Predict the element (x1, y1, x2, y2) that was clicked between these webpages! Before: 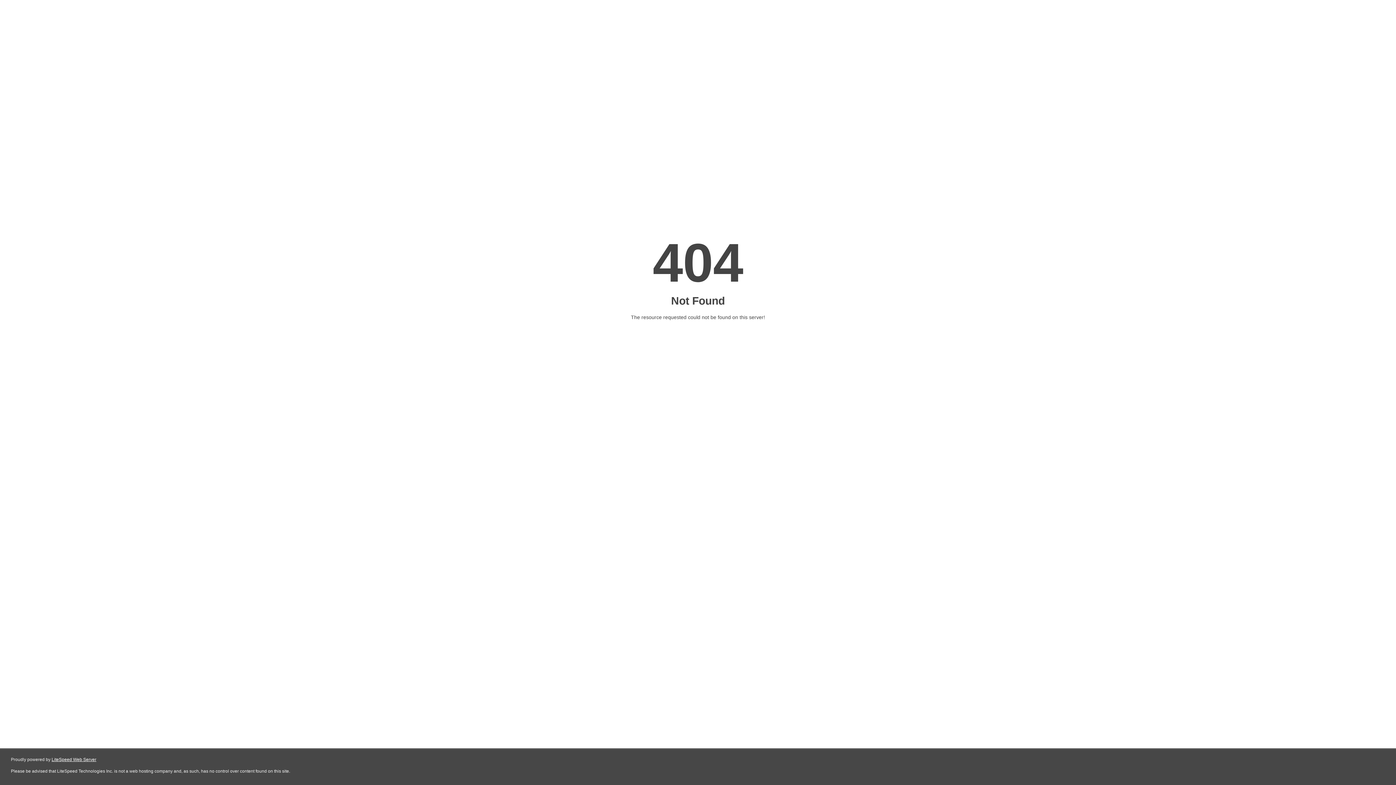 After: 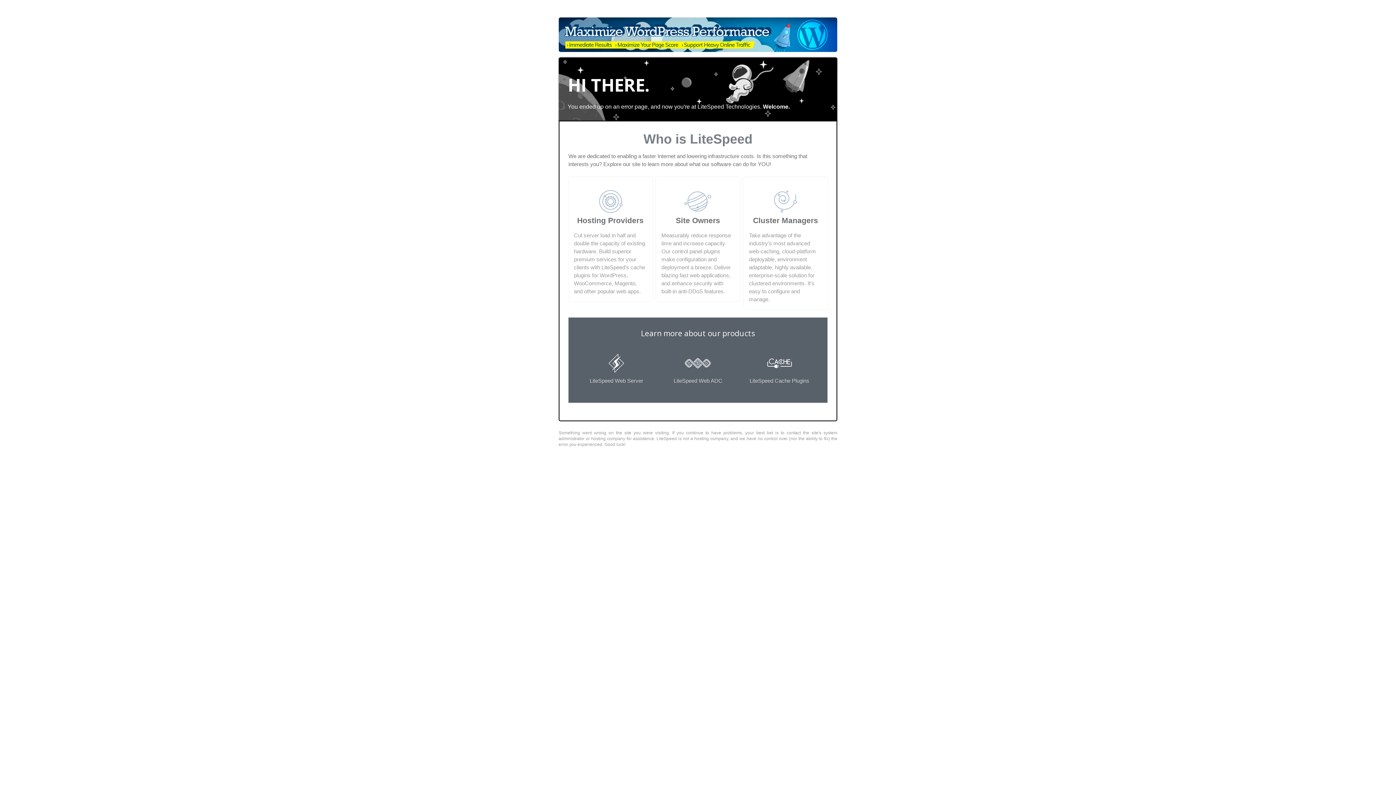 Action: bbox: (51, 757, 96, 762) label: LiteSpeed Web Server